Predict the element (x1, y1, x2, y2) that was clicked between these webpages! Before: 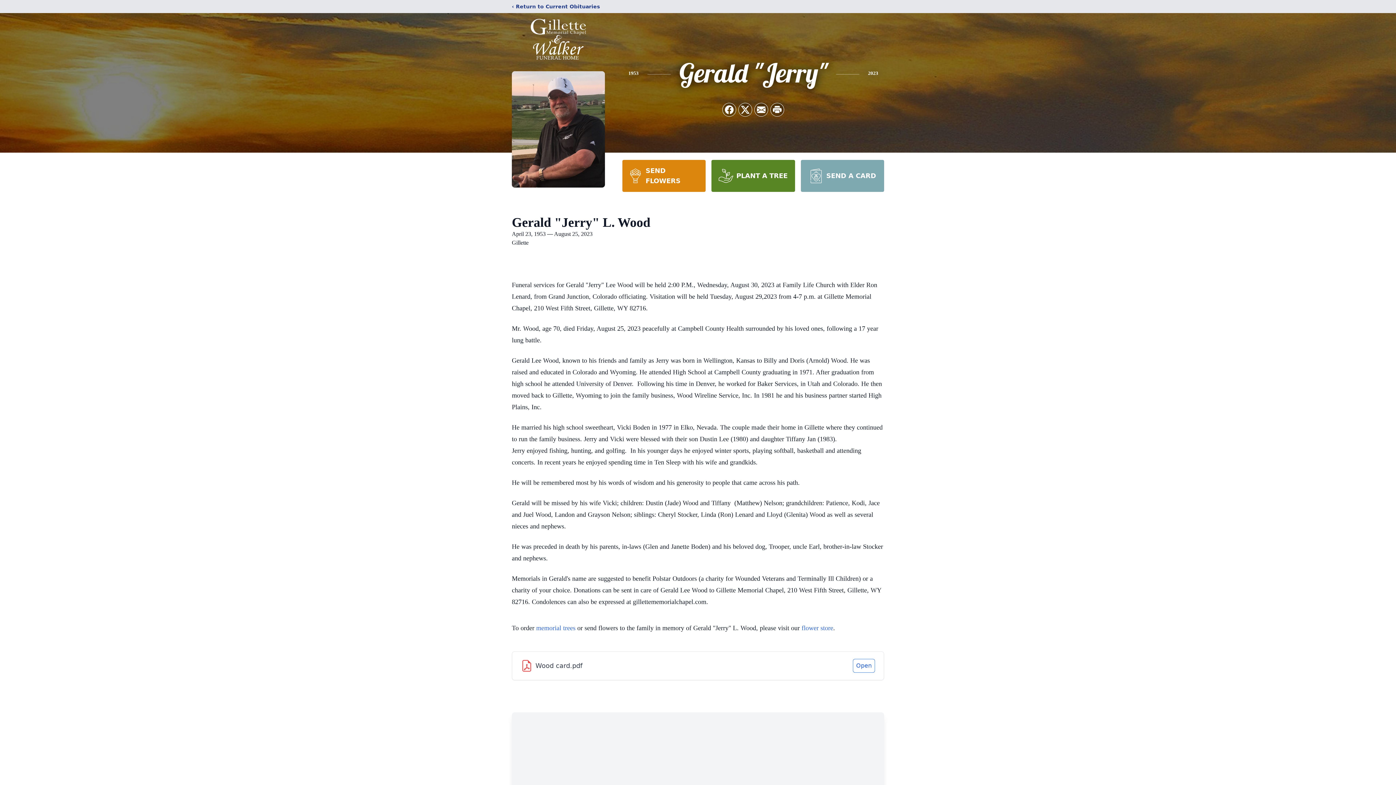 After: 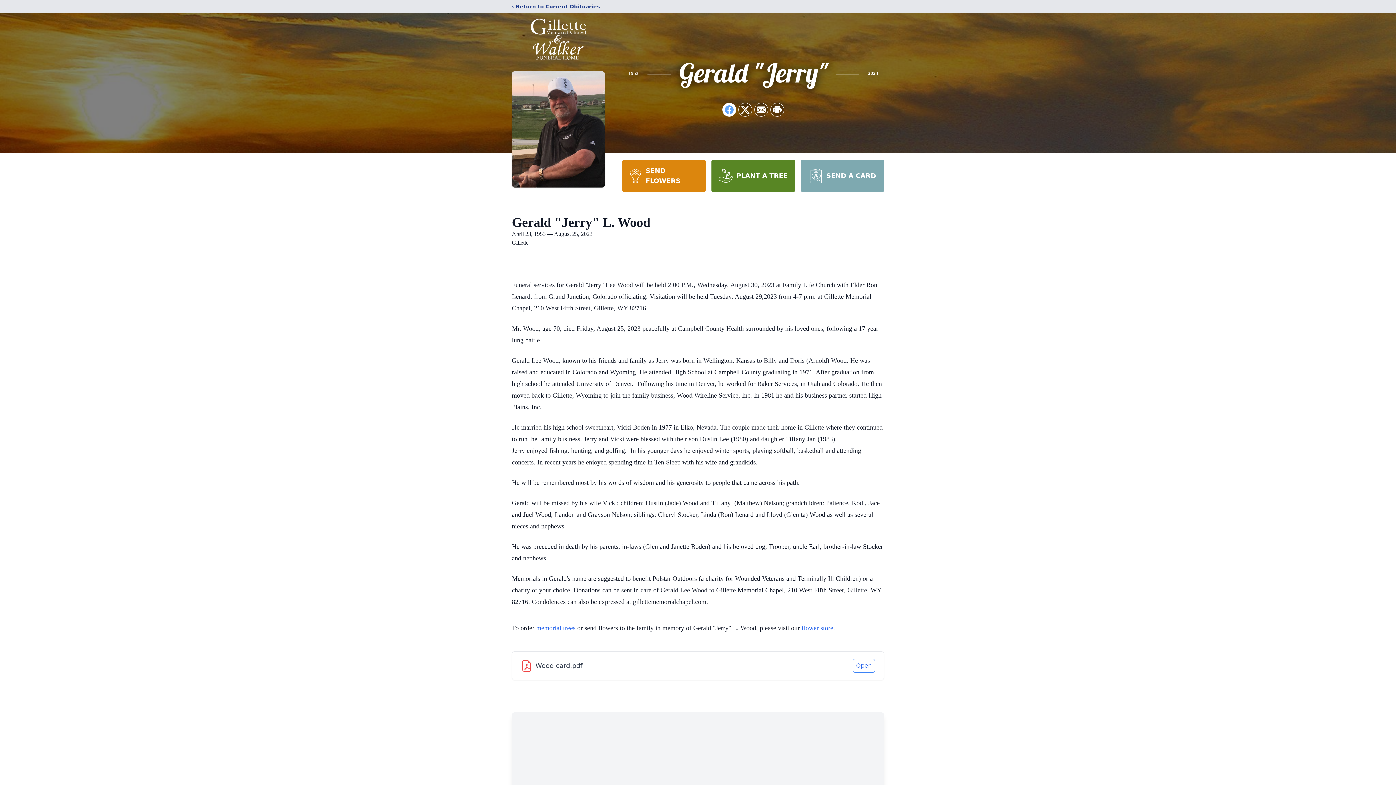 Action: label: Share on Facebook bbox: (722, 103, 736, 116)